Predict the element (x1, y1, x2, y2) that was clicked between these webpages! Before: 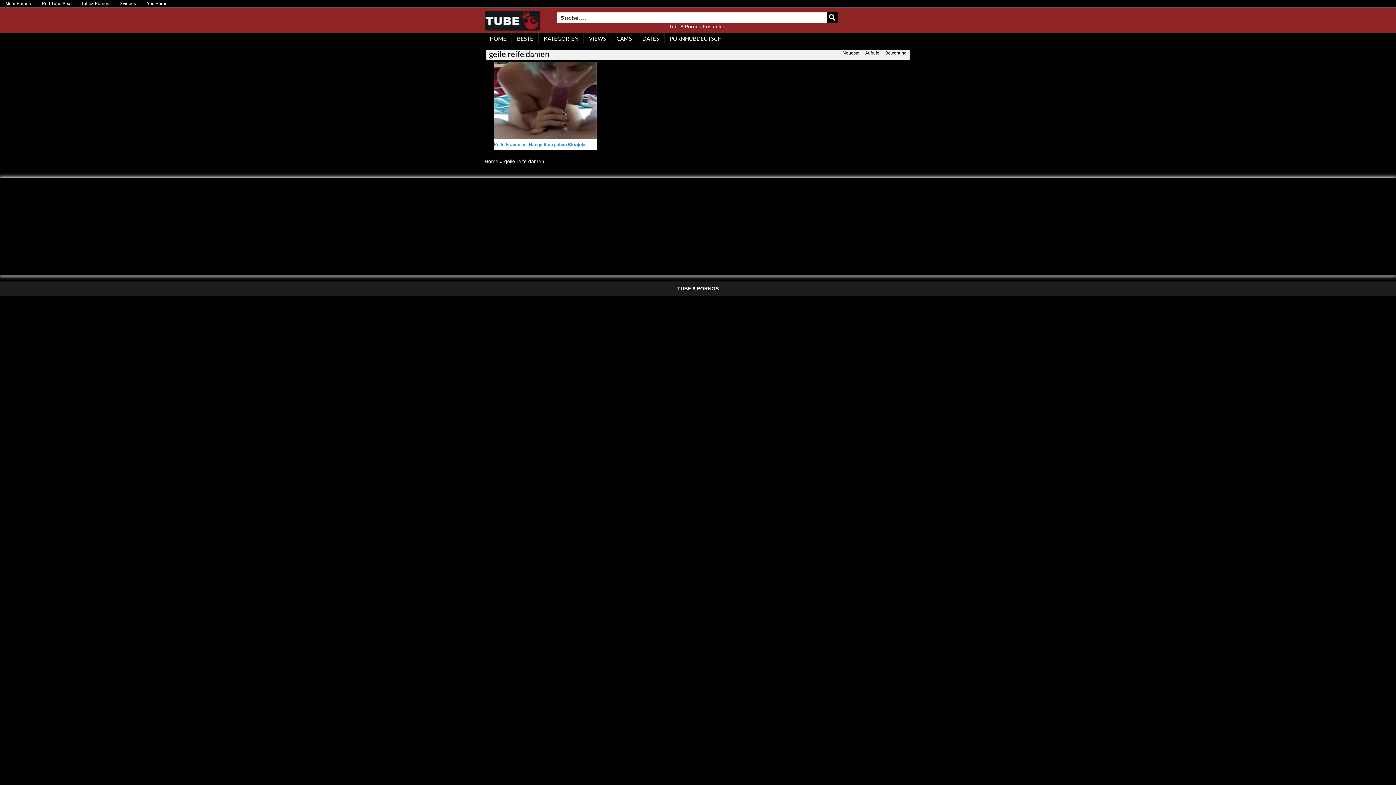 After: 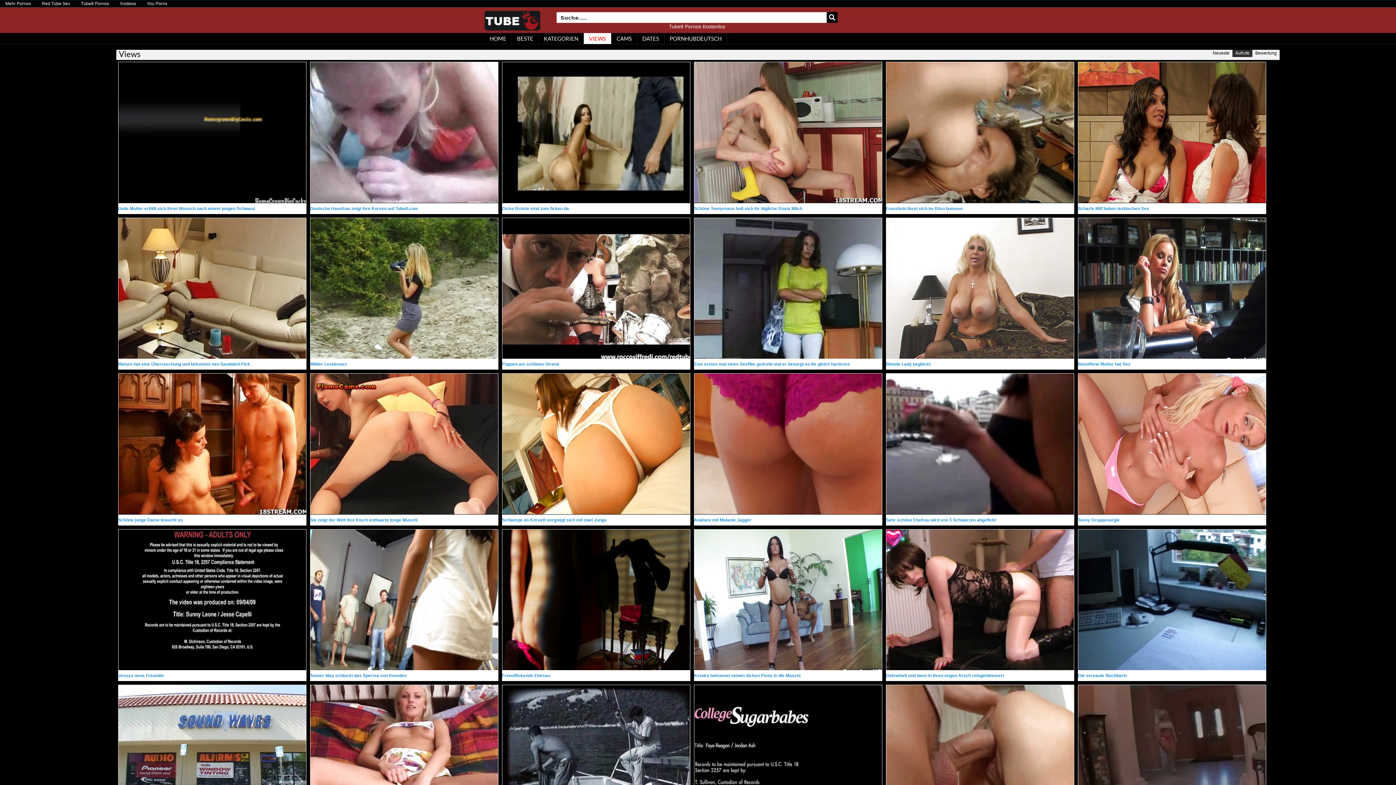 Action: label: VIEWS bbox: (584, 33, 611, 44)